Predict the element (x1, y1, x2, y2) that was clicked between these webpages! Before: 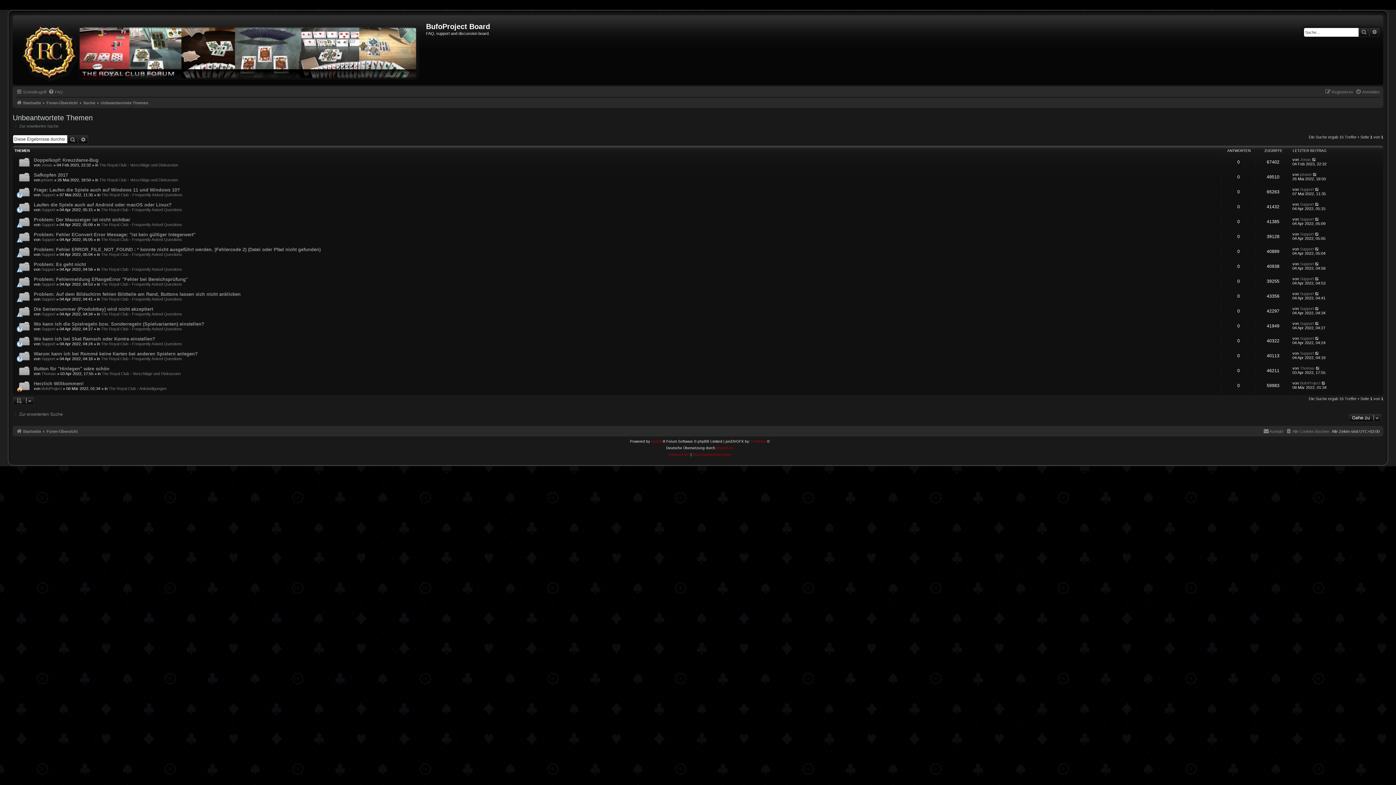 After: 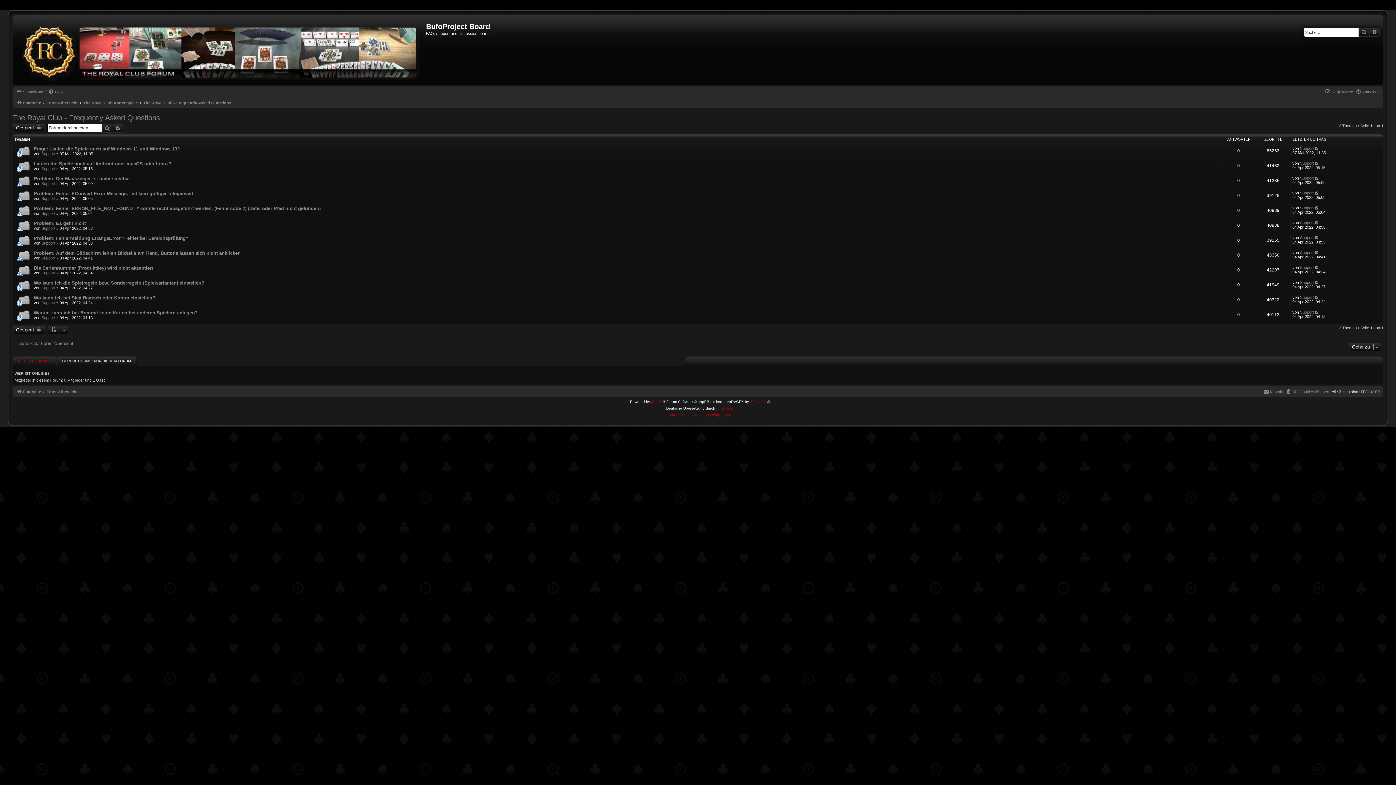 Action: bbox: (101, 207, 182, 211) label: The Royal Club - Frequently Asked Questions